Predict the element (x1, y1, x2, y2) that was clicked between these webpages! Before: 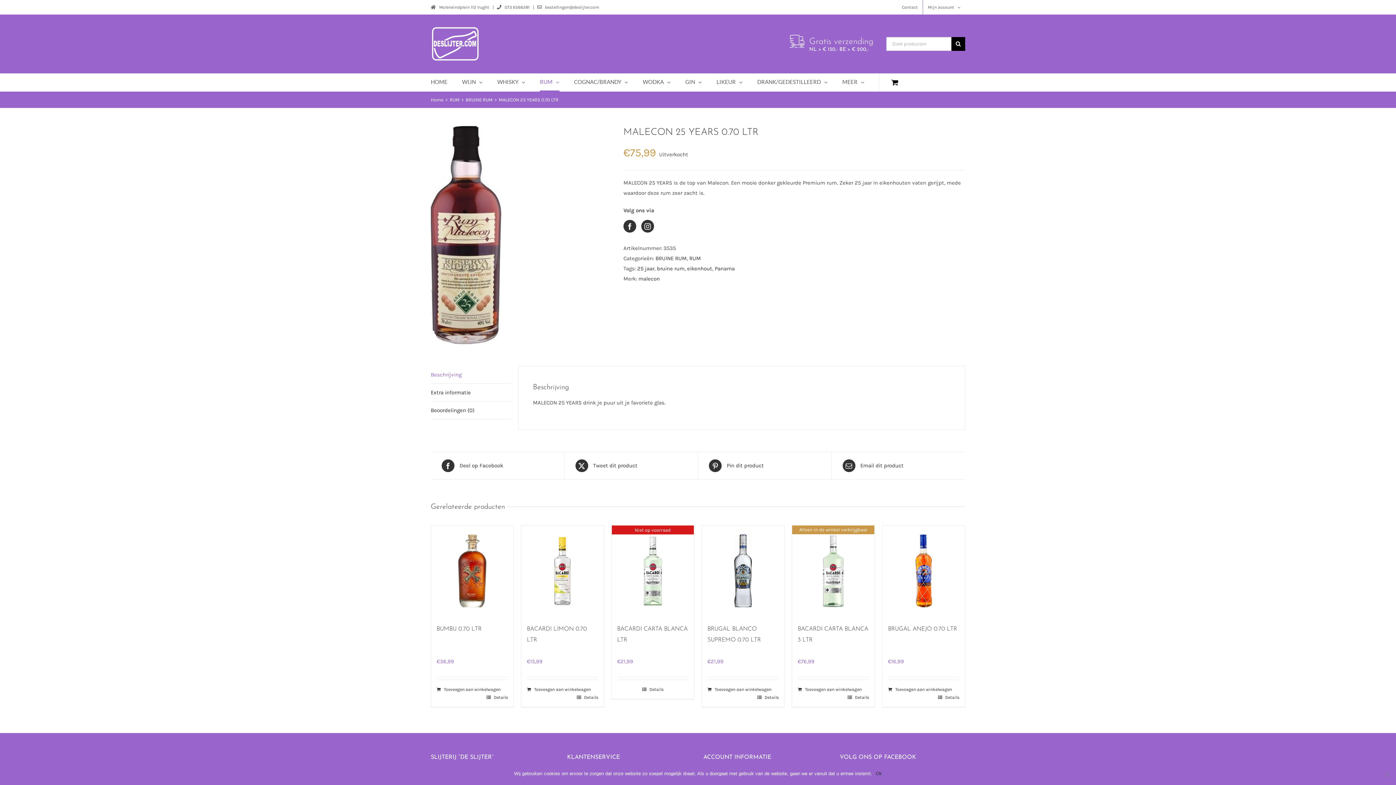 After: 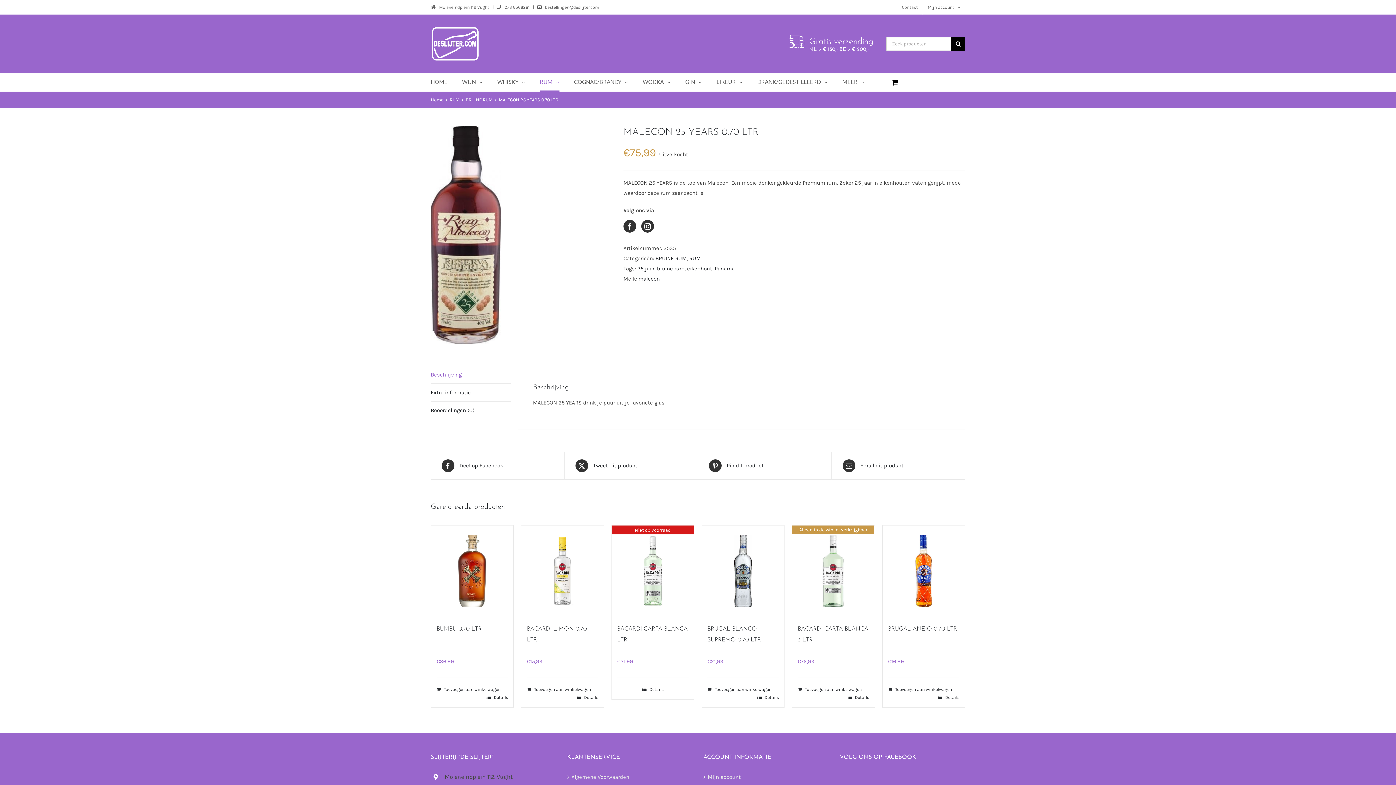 Action: label: Ok bbox: (876, 770, 882, 777)